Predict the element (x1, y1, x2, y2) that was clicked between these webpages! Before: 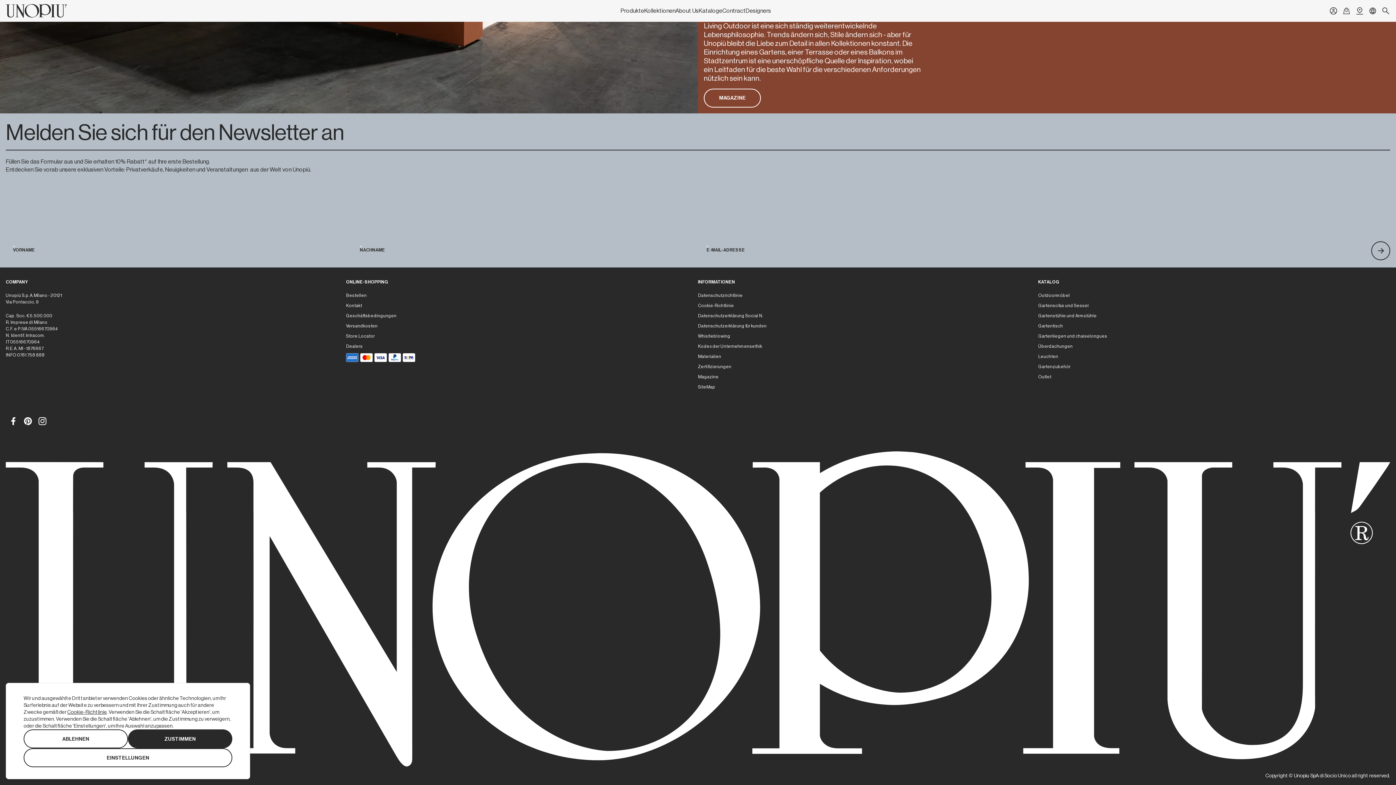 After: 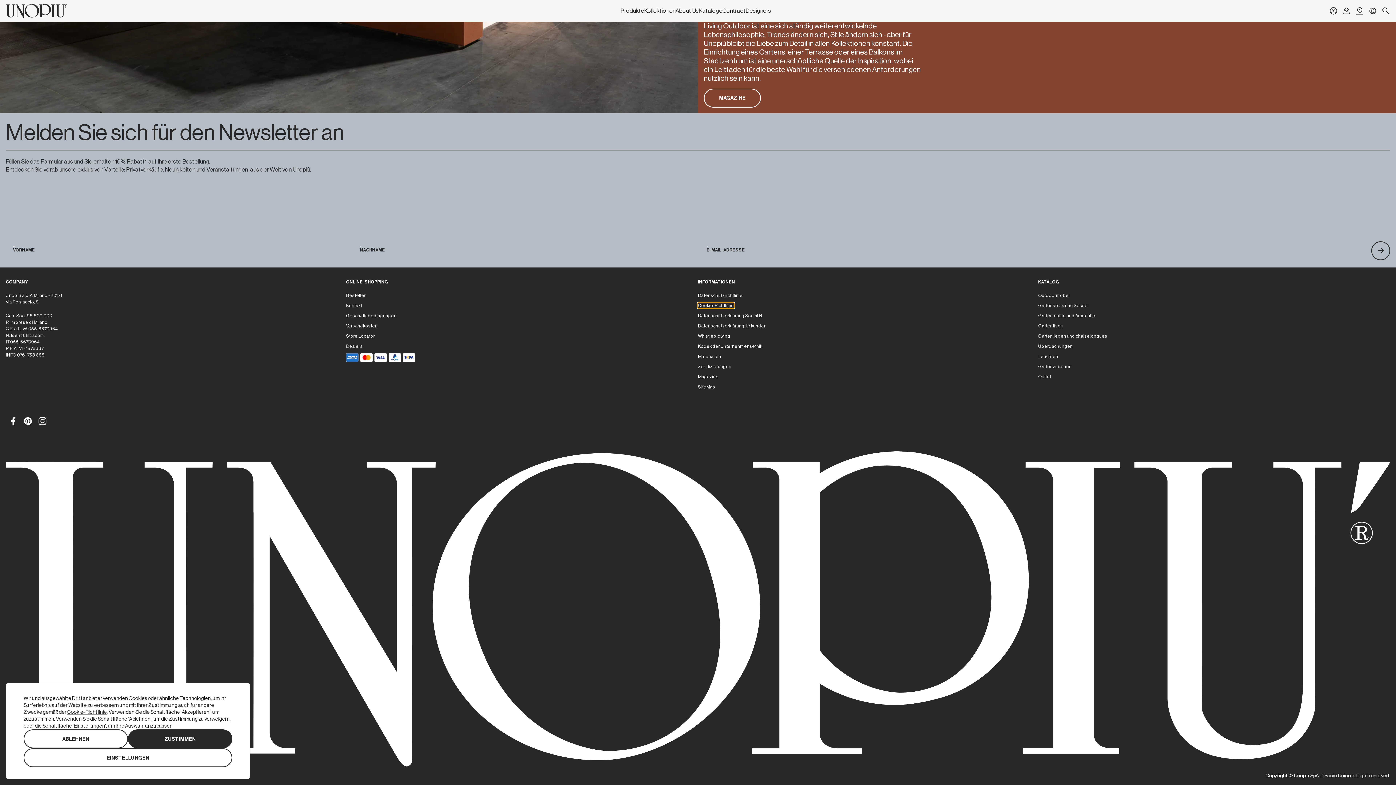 Action: label: Cookie-Richtlinie bbox: (698, 303, 734, 308)